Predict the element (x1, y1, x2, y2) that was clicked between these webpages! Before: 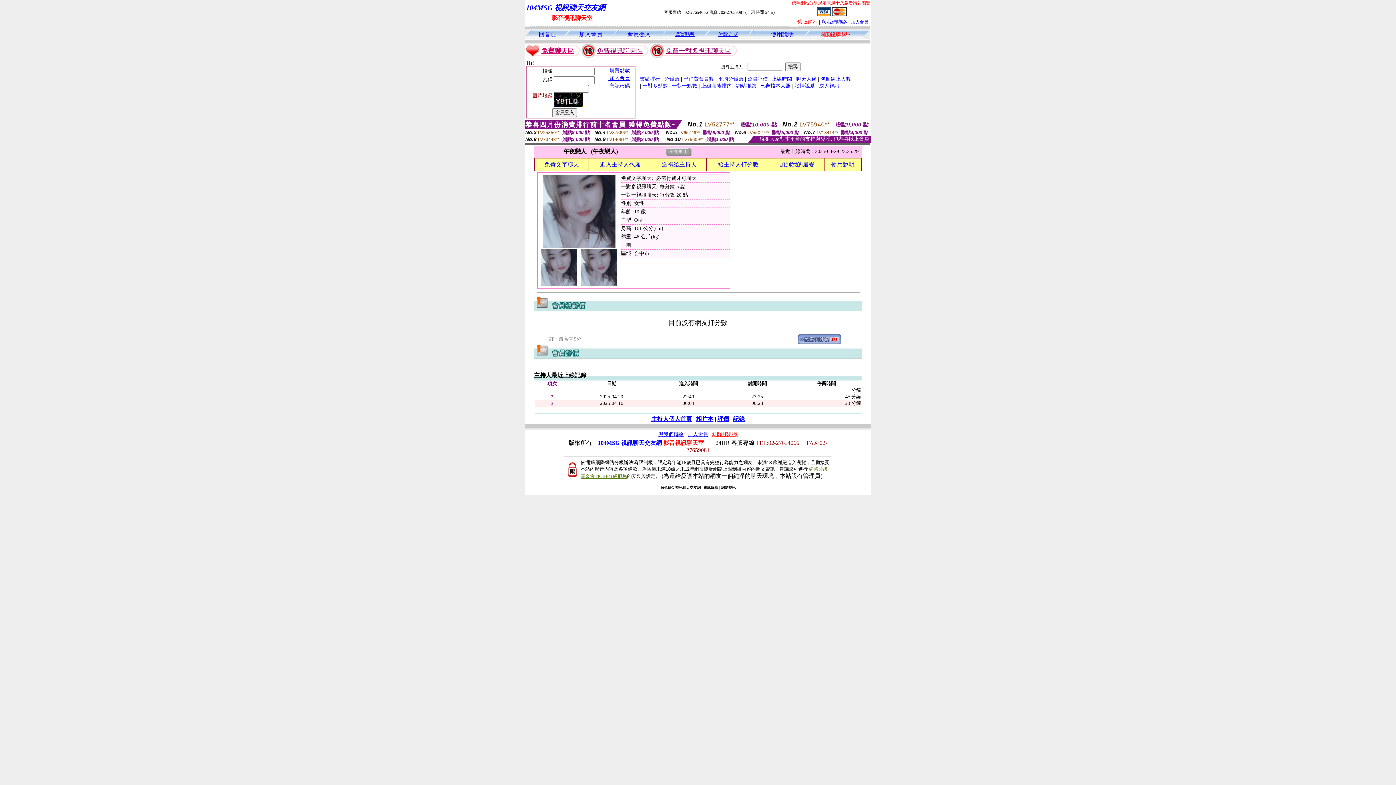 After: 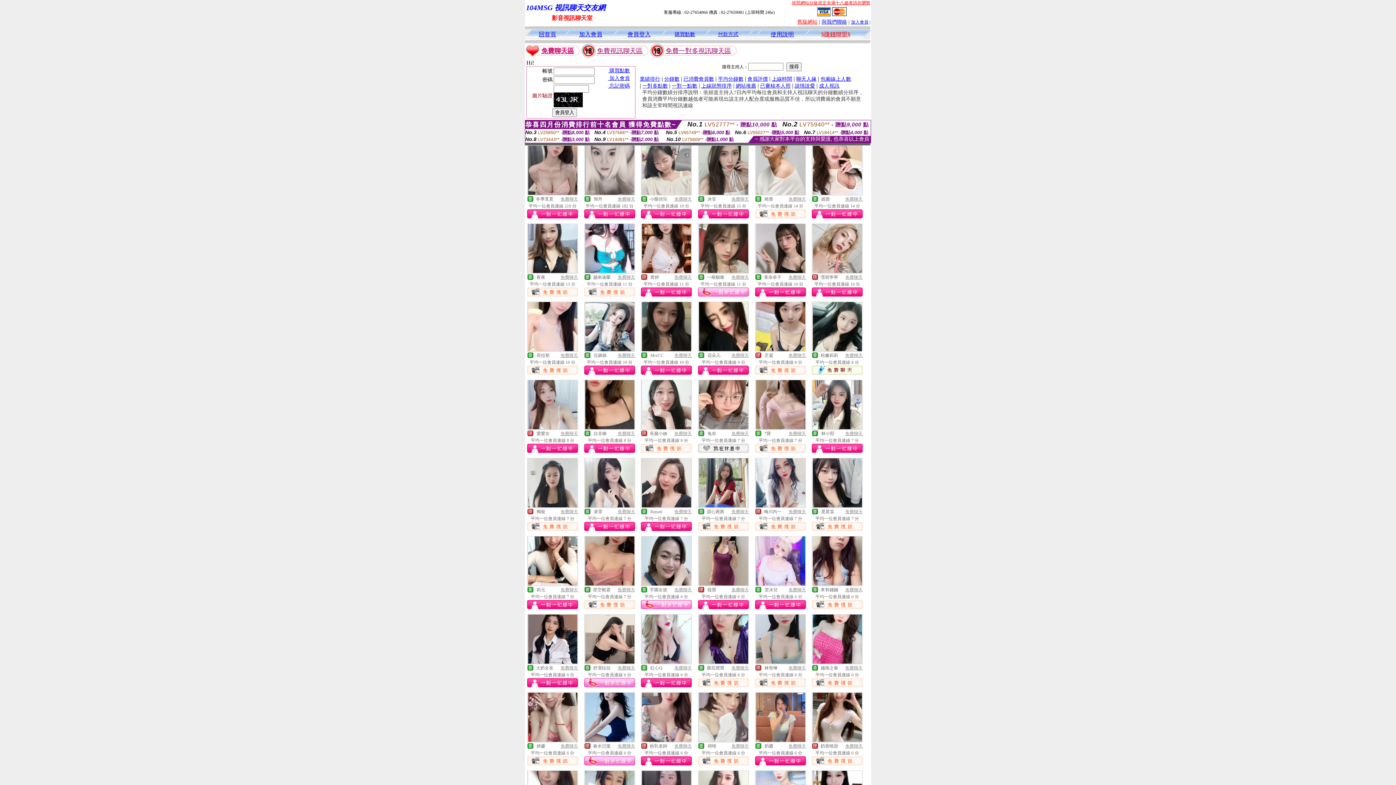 Action: bbox: (718, 75, 743, 81) label: 平均分鐘數